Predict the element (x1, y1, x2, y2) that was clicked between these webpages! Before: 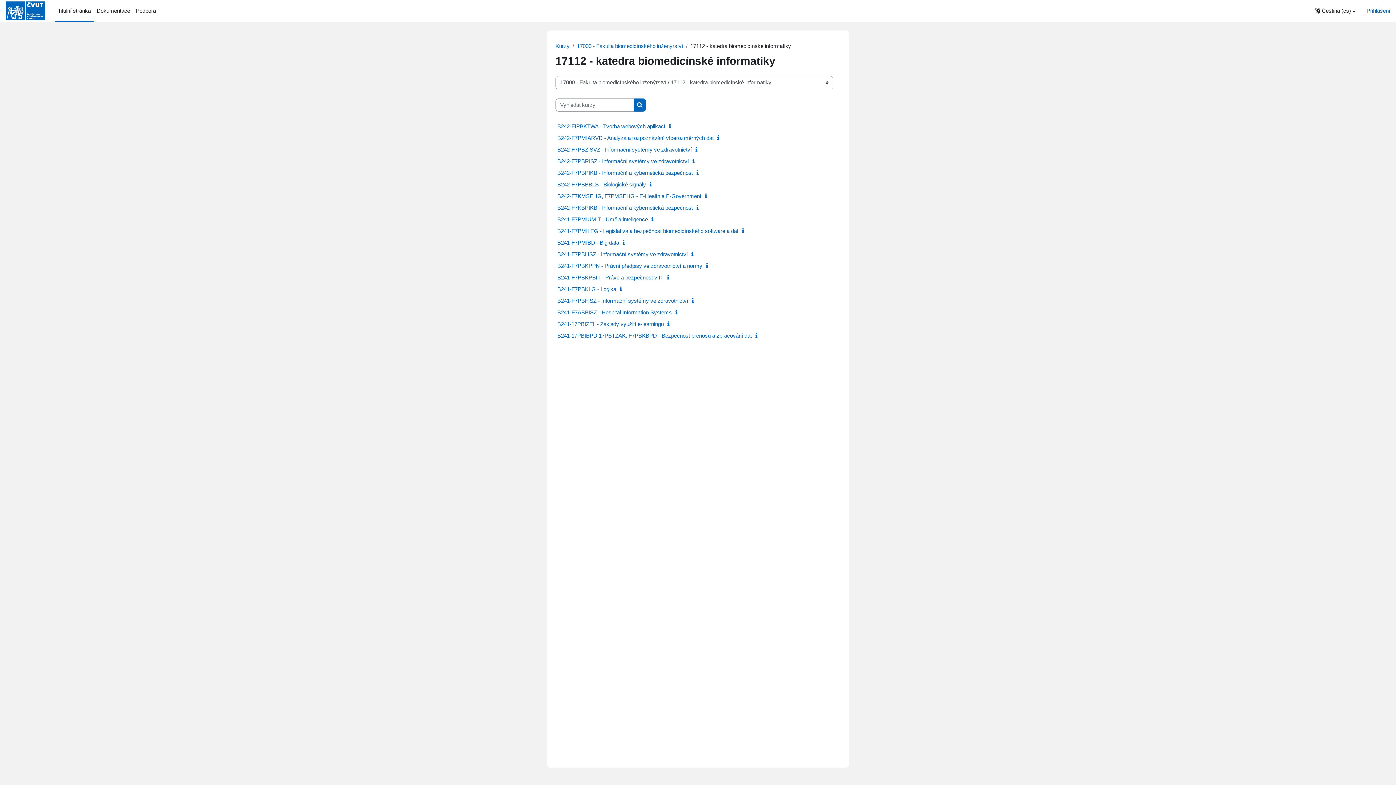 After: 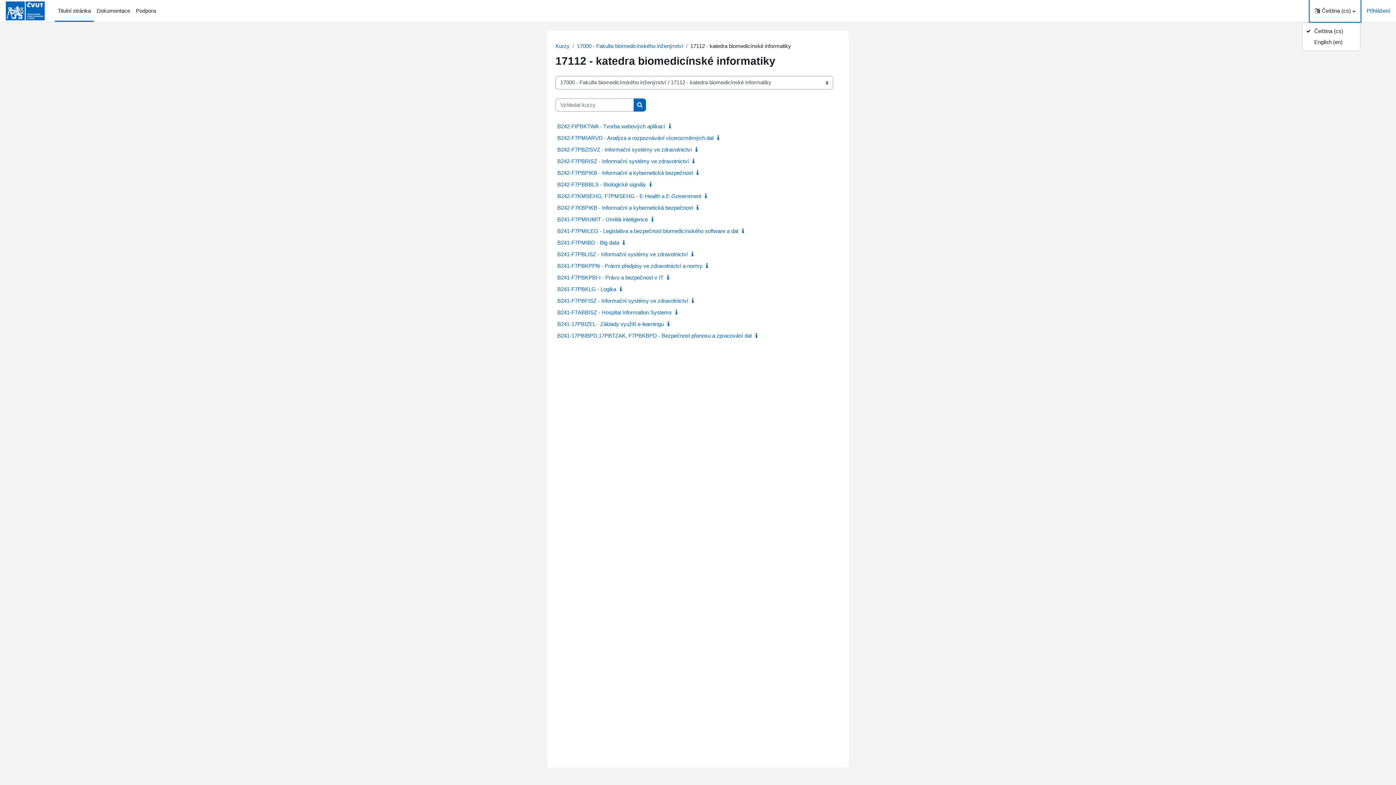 Action: bbox: (1310, 0, 1360, 21) label: Jazyk